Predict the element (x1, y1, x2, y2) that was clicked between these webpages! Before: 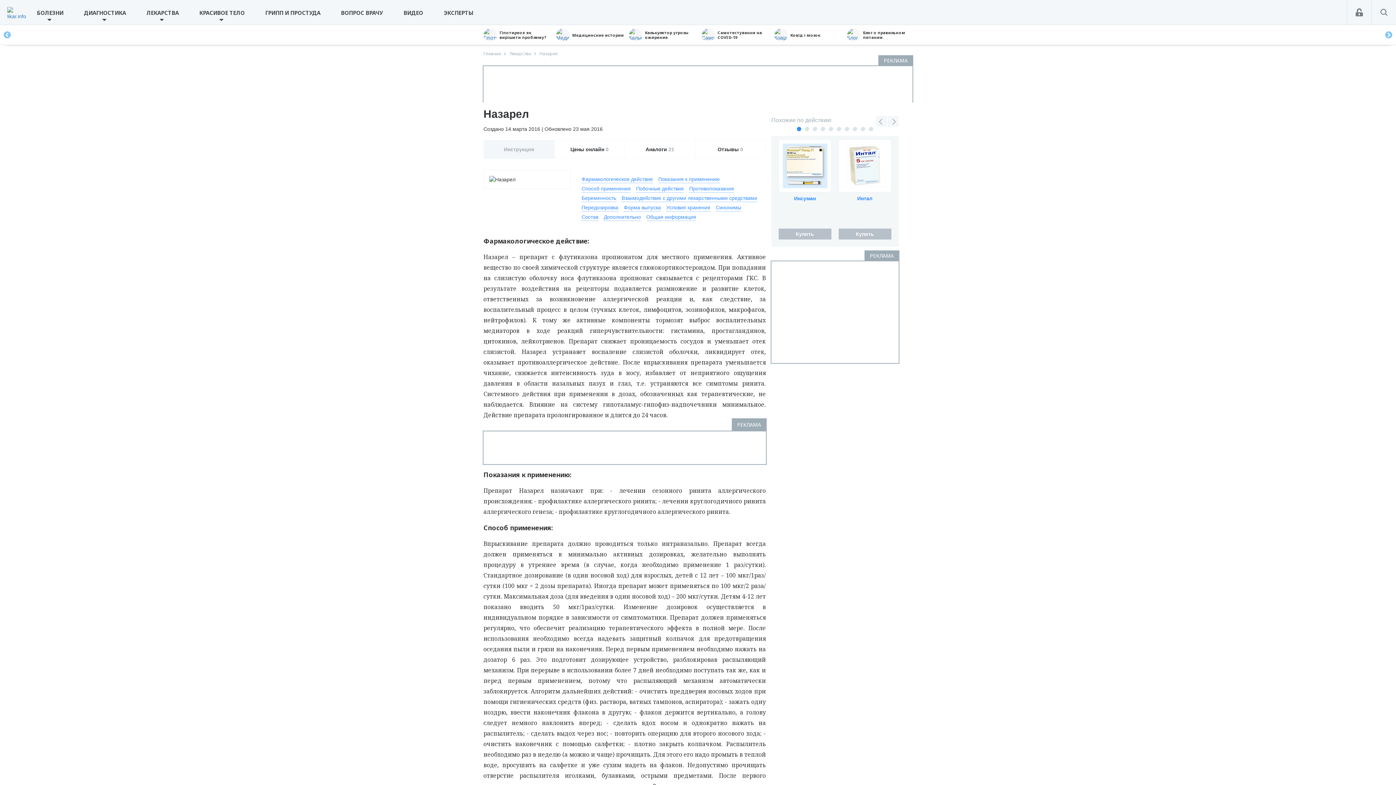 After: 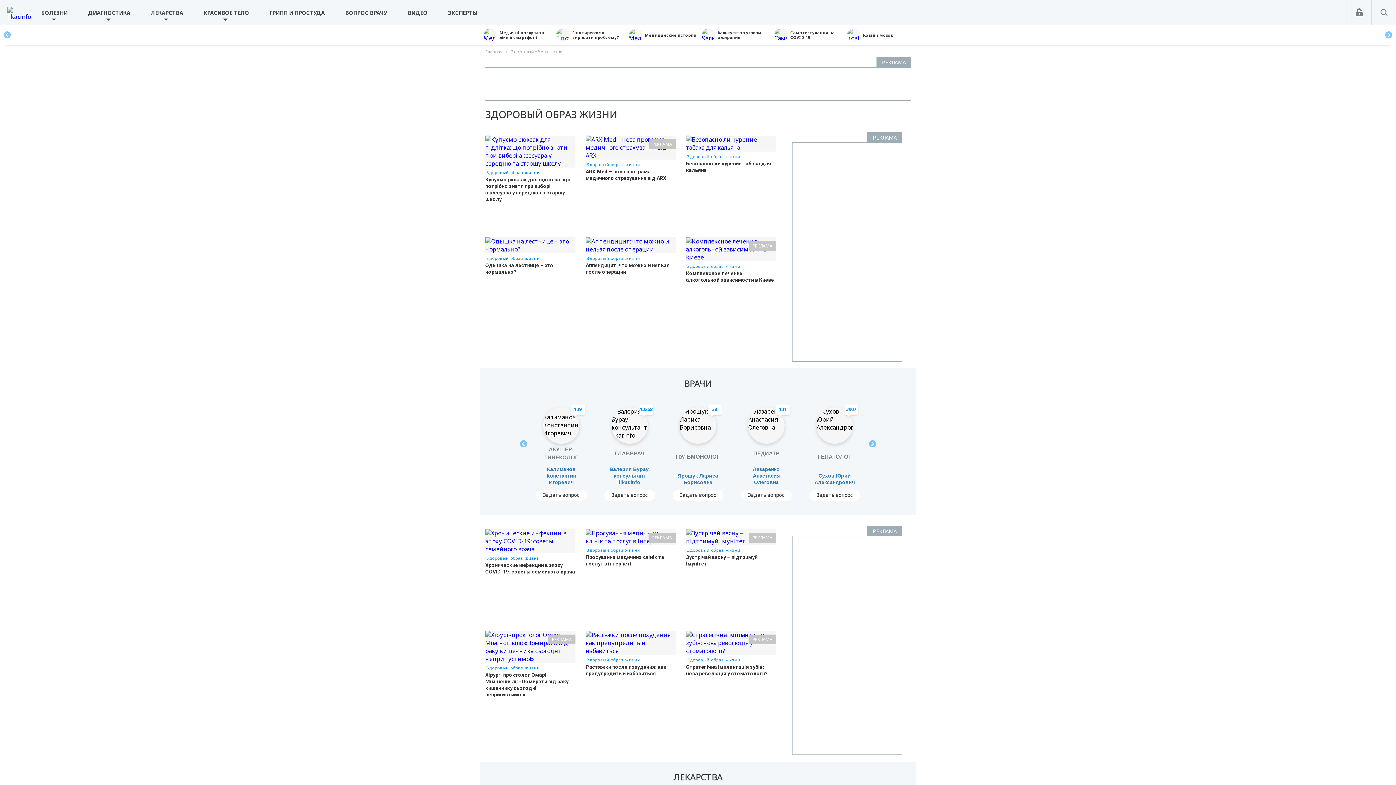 Action: bbox: (199, 0, 244, 25) label: КРАСИВОЕ ТЕЛО